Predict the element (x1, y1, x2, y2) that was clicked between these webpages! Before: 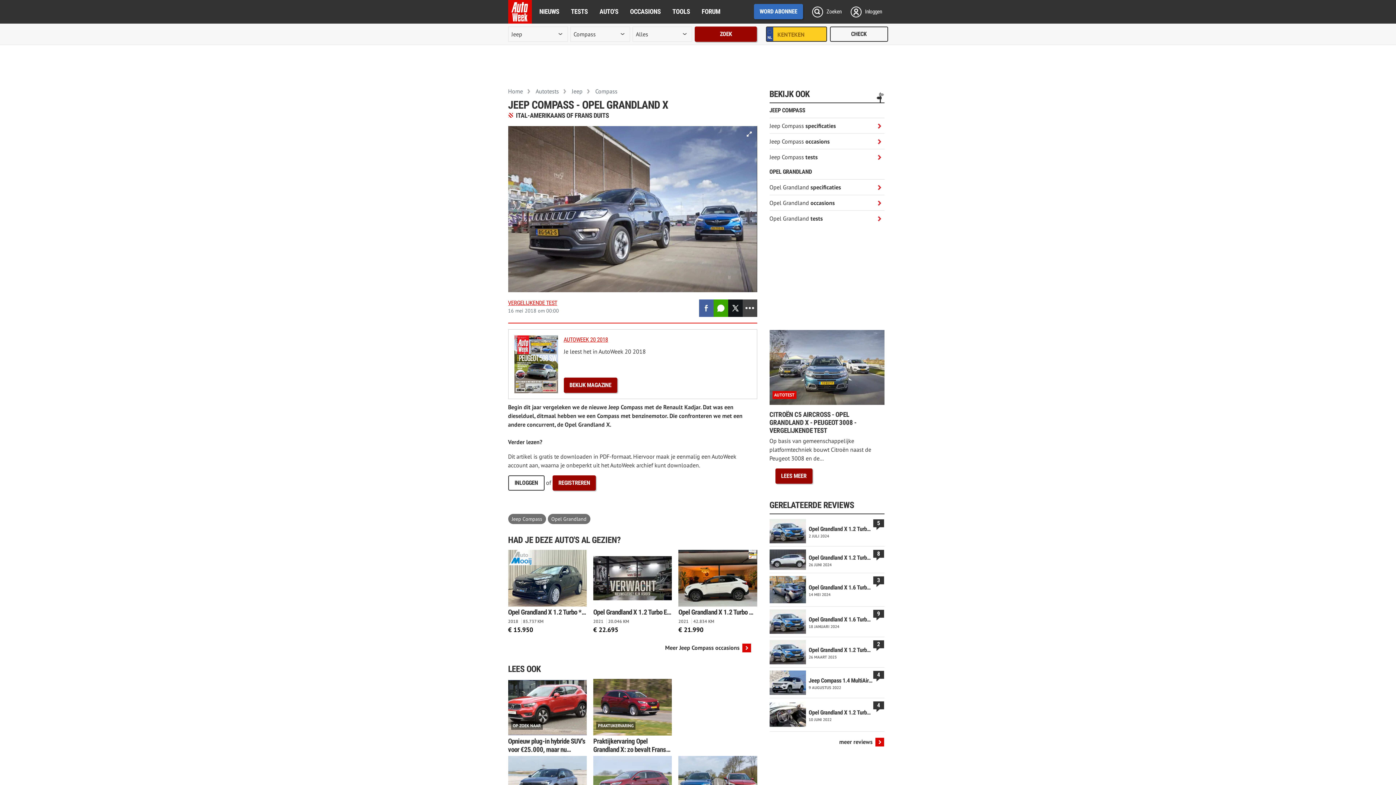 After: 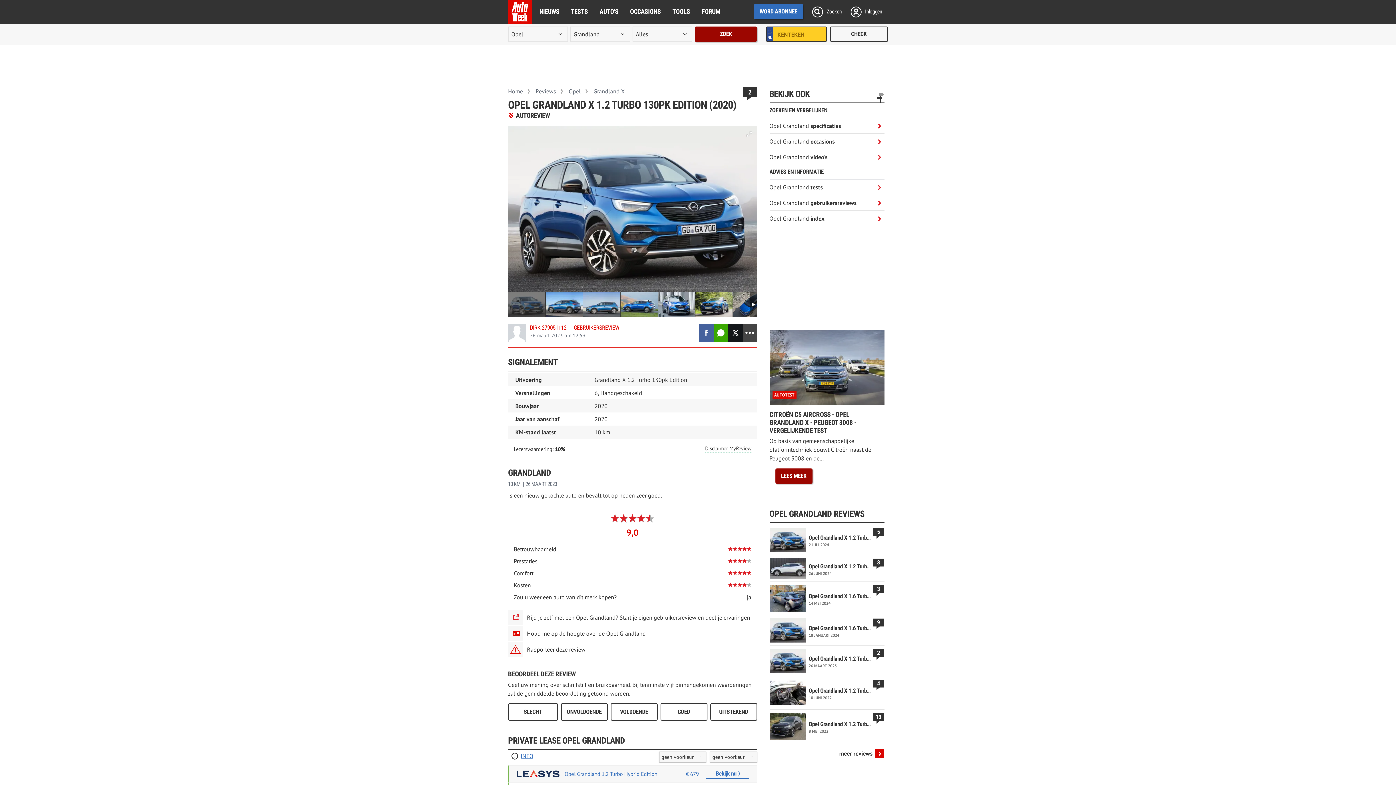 Action: label: 	
Opel Grandland X 1.2 Turbo 130pk Edition...
2
26 MAART 2023 bbox: (769, 637, 884, 667)